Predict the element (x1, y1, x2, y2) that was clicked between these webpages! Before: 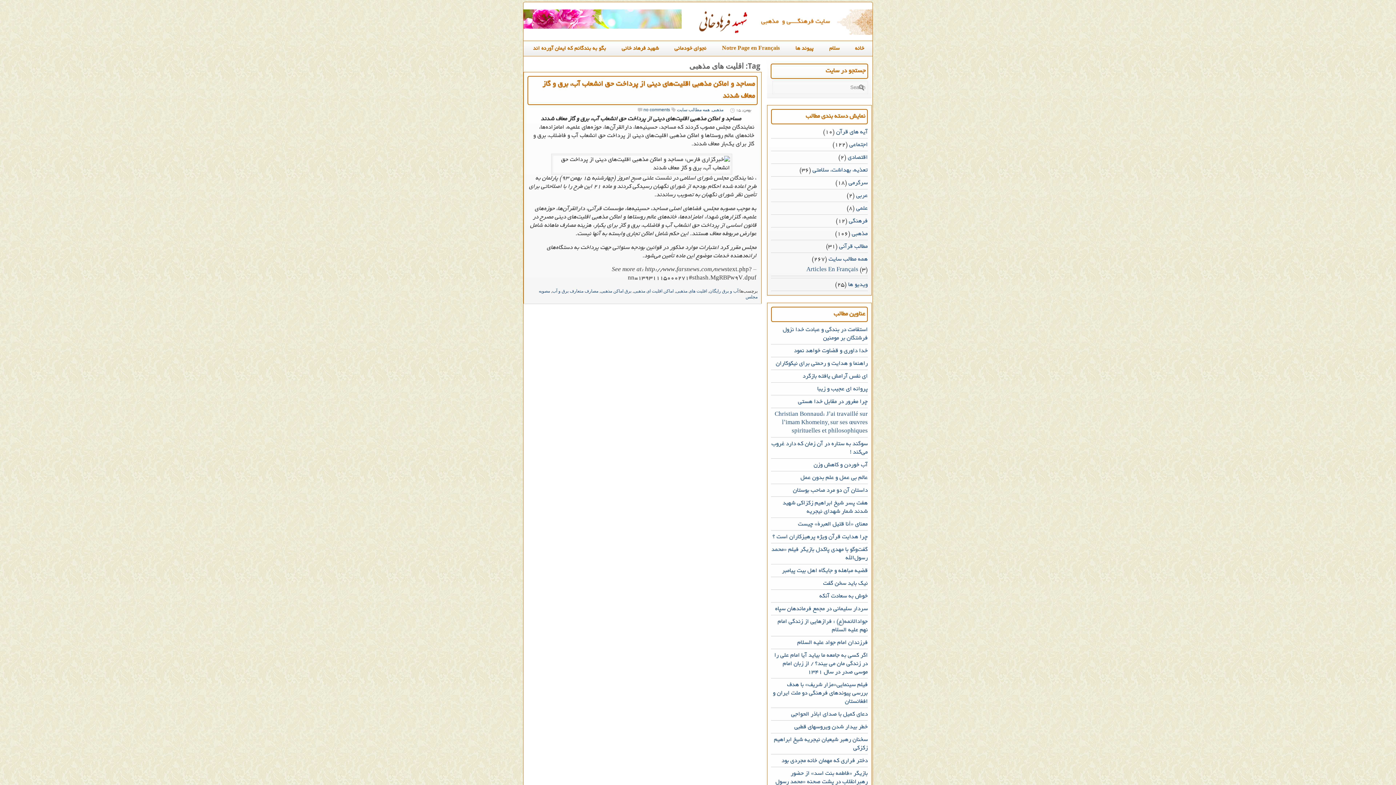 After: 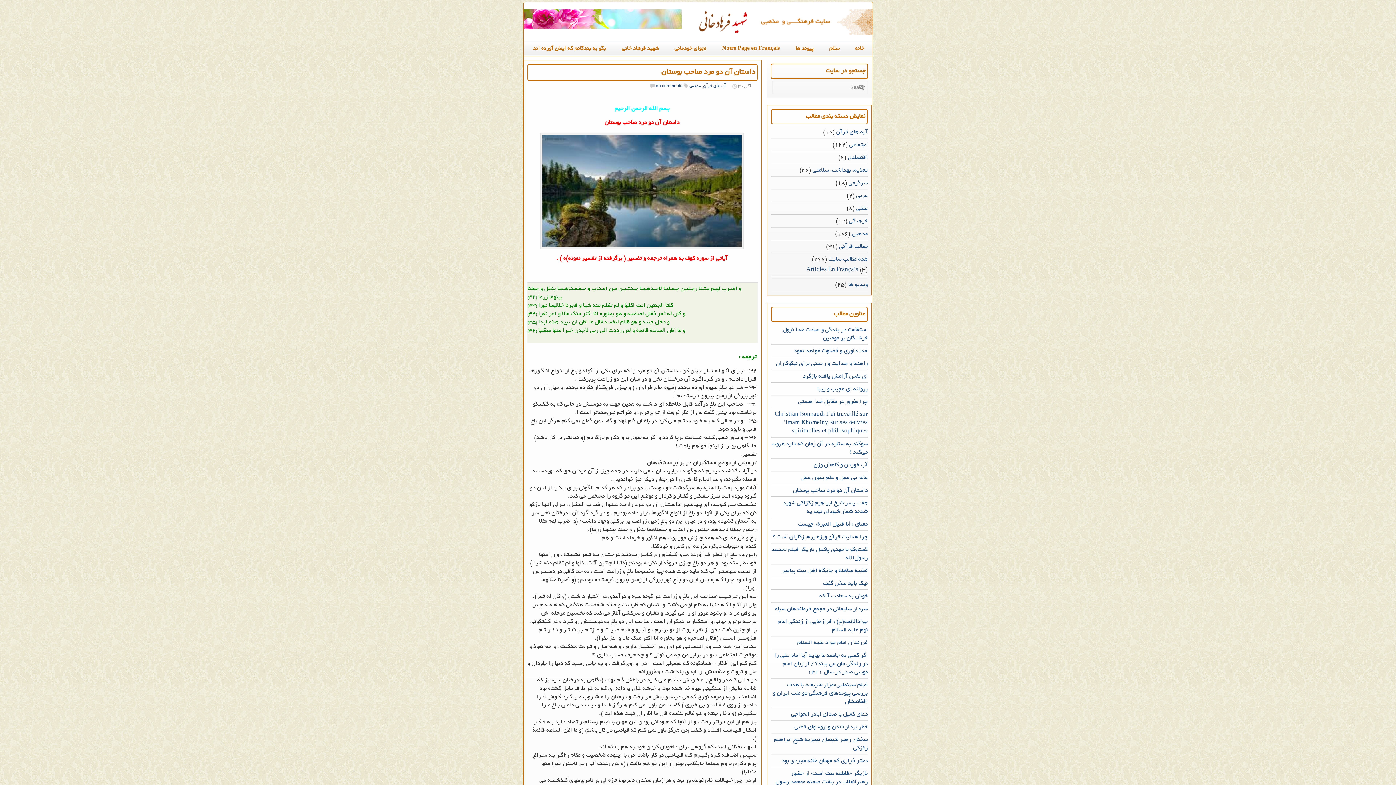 Action: label: داستان آن دو مرد صاحب بوستان bbox: (793, 488, 868, 494)